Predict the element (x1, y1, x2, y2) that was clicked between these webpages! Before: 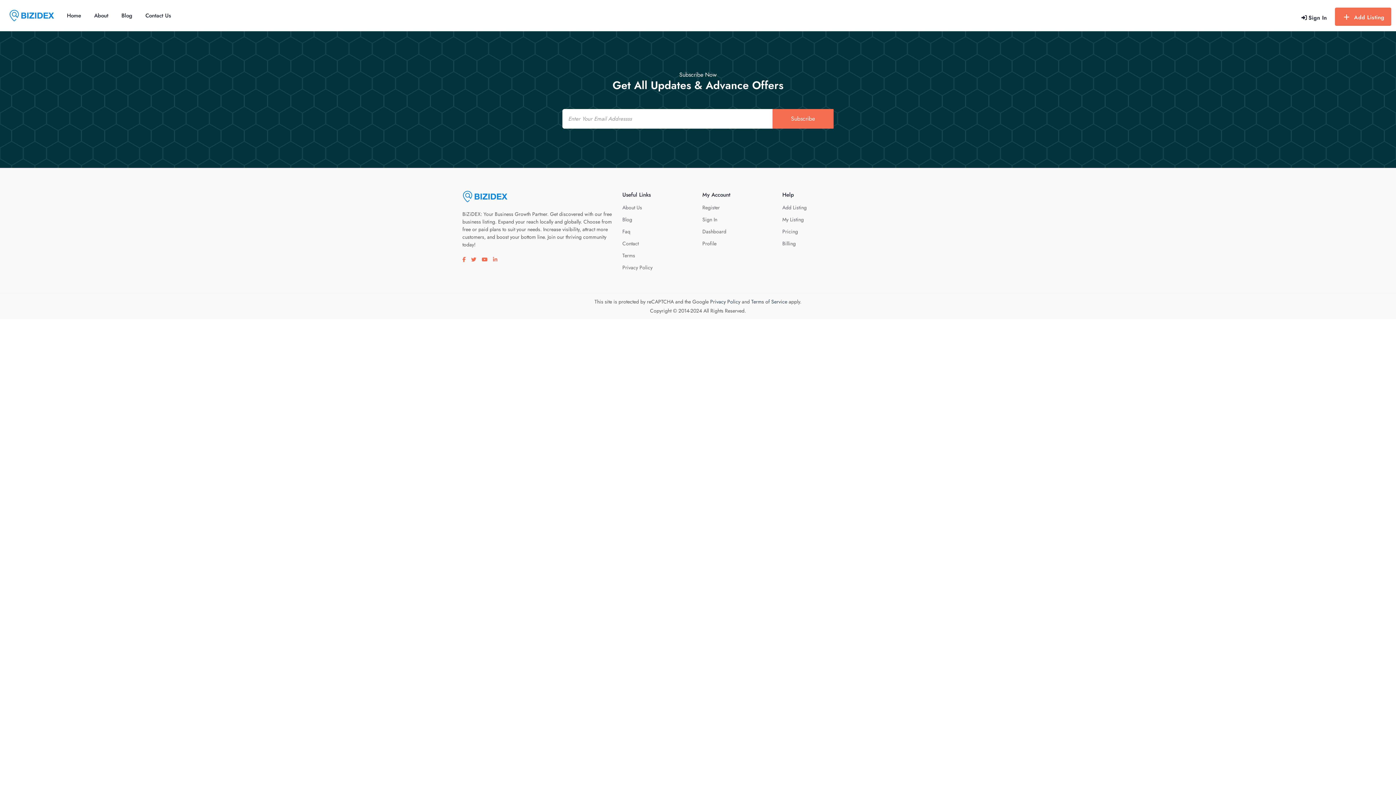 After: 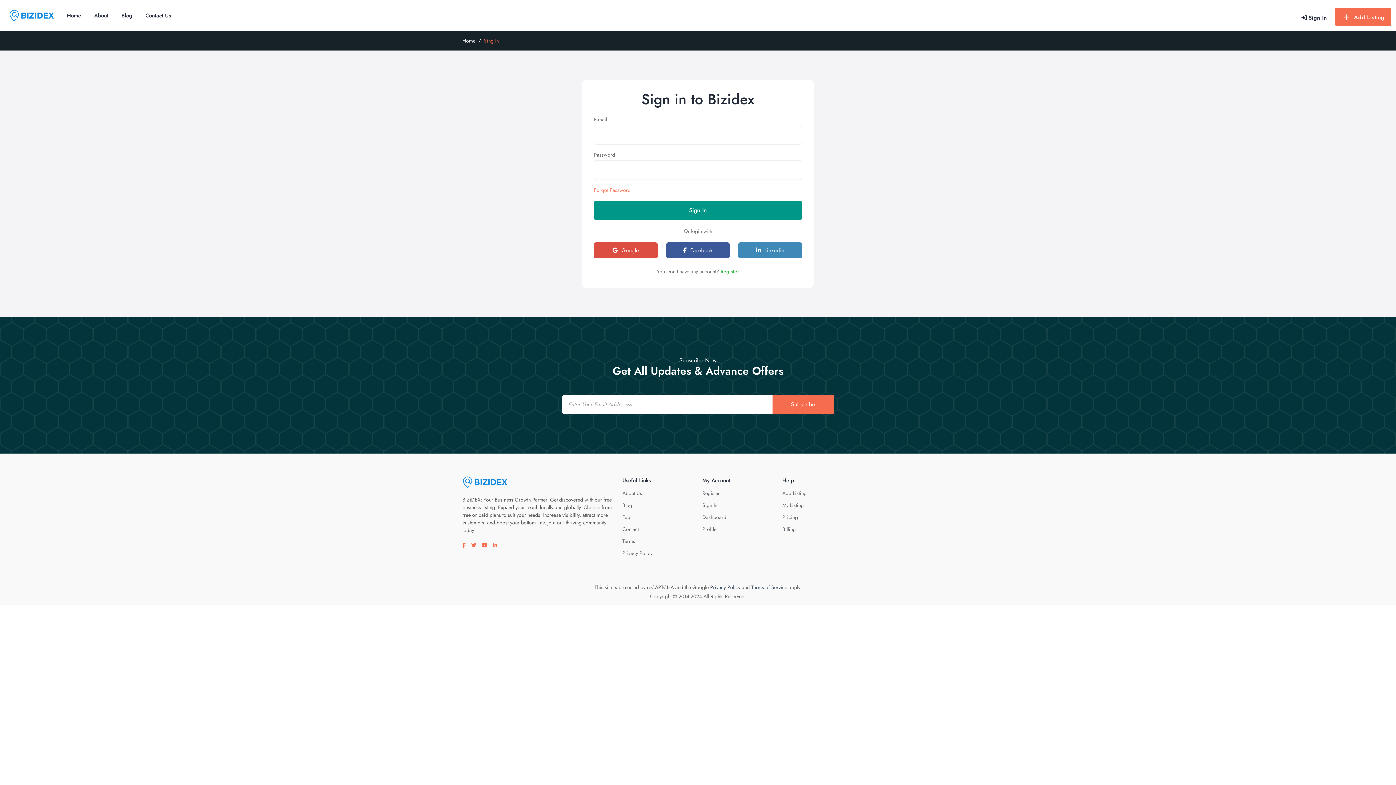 Action: bbox: (782, 216, 804, 223) label: My Listing